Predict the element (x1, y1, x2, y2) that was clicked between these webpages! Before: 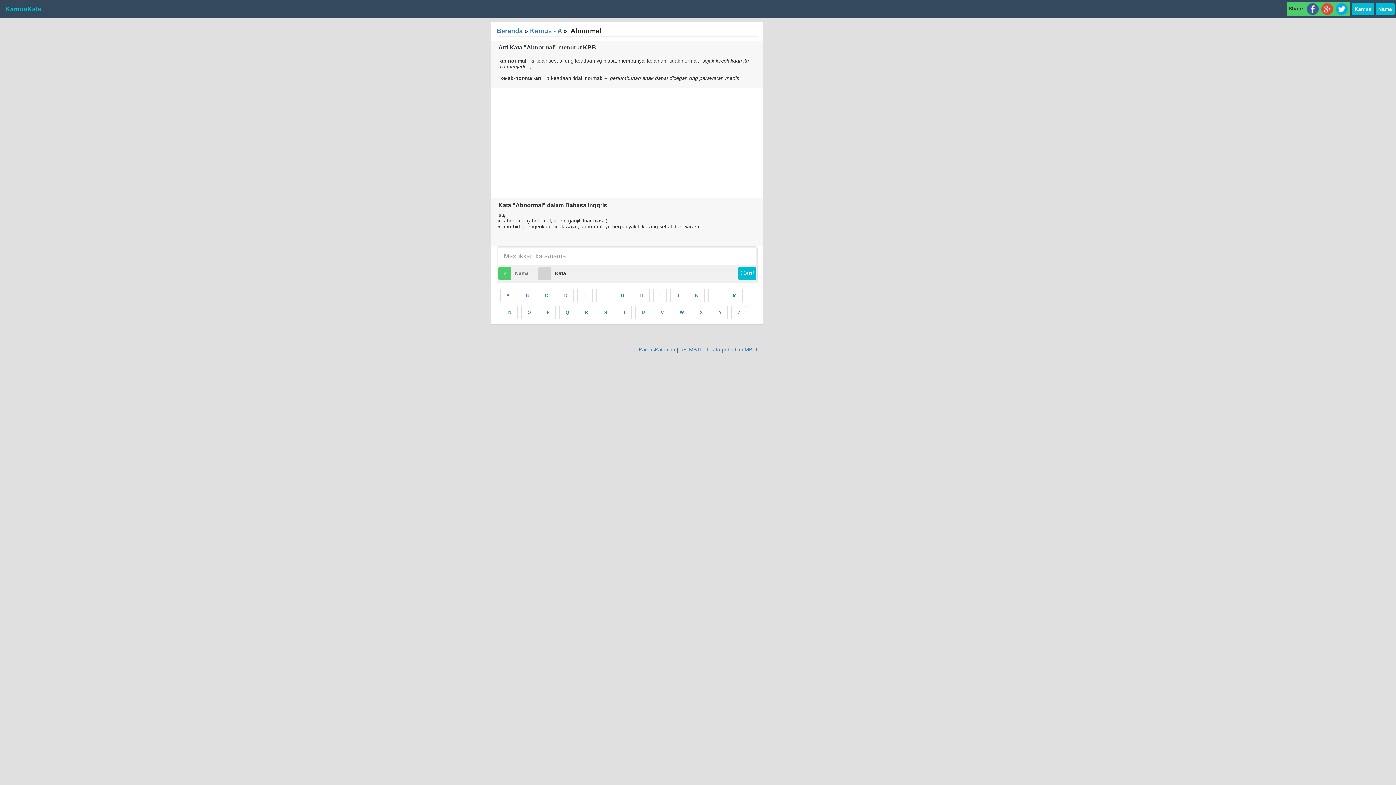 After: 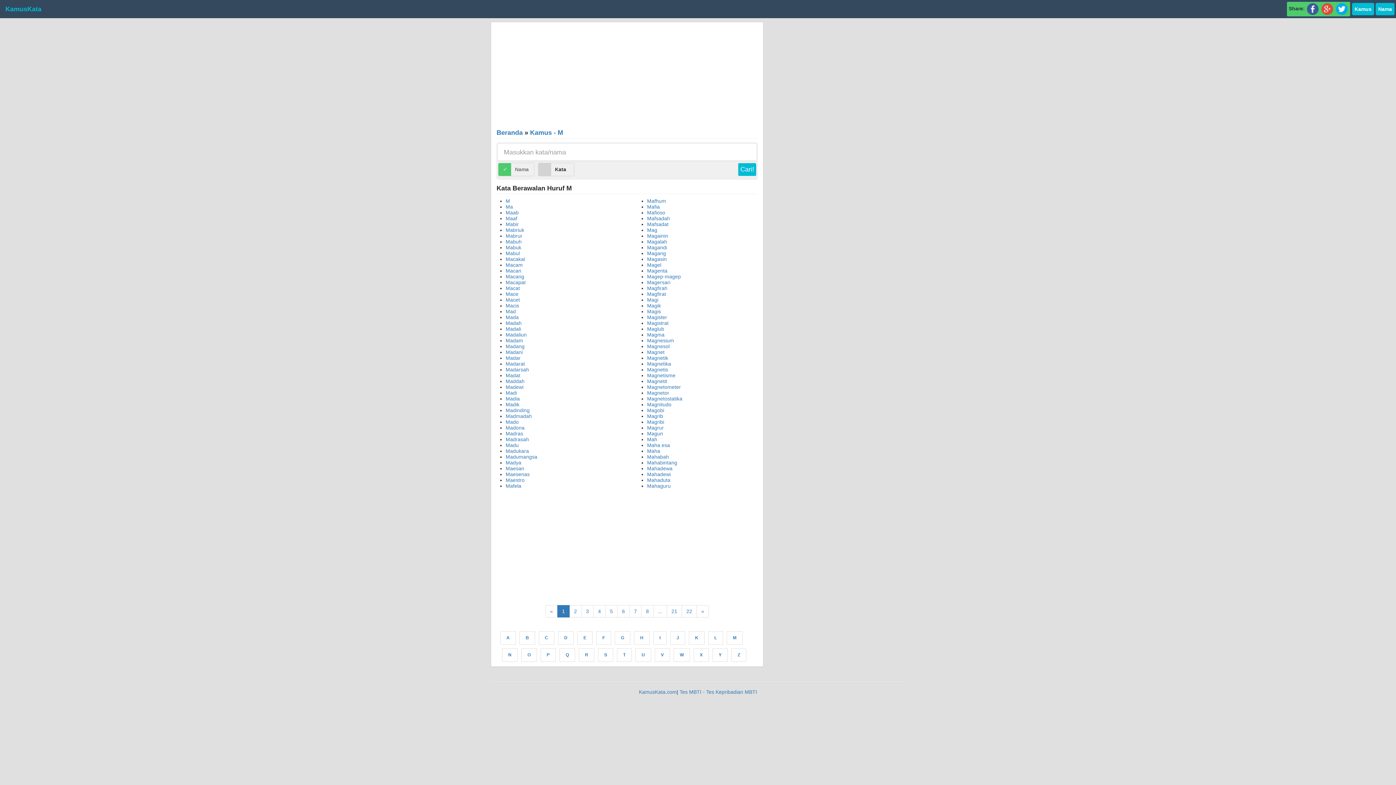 Action: label: M bbox: (726, 289, 742, 302)